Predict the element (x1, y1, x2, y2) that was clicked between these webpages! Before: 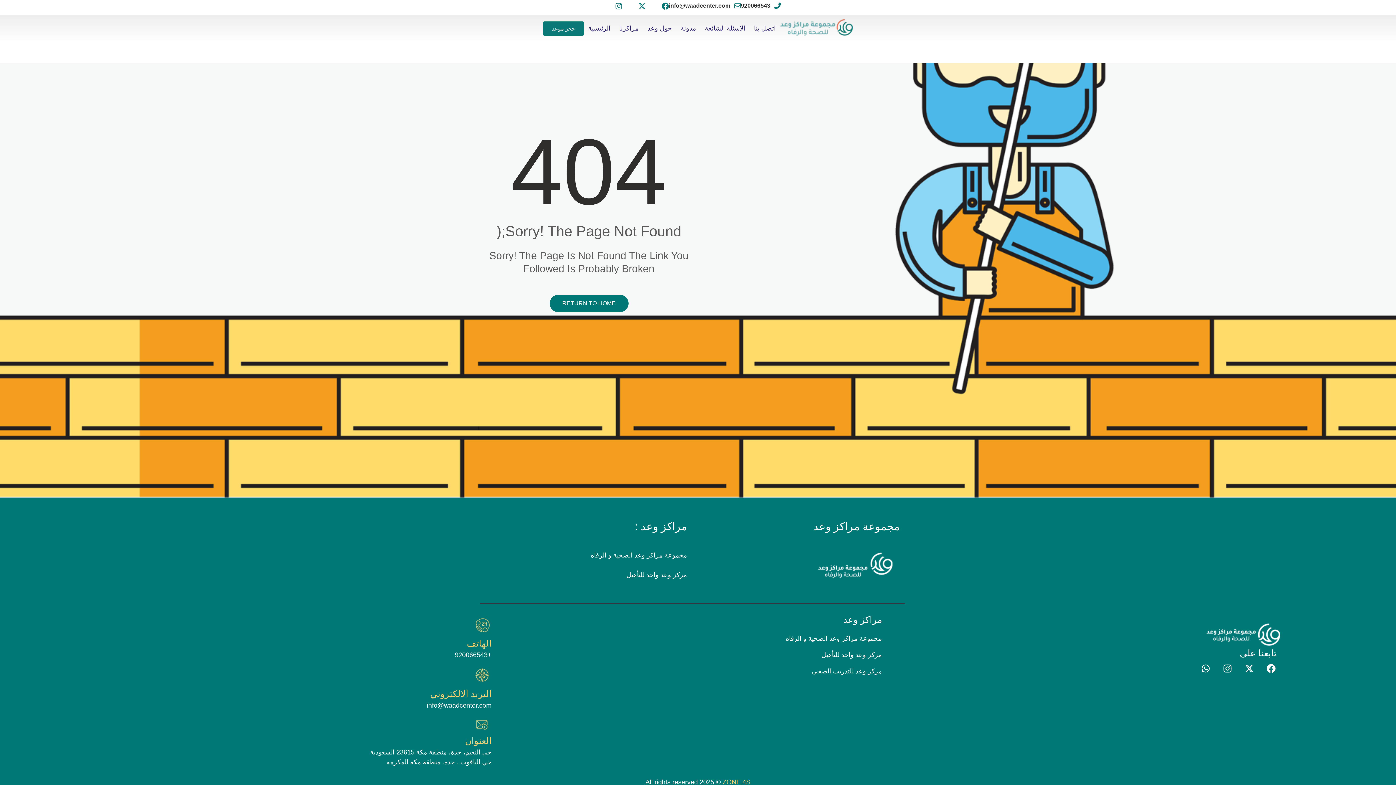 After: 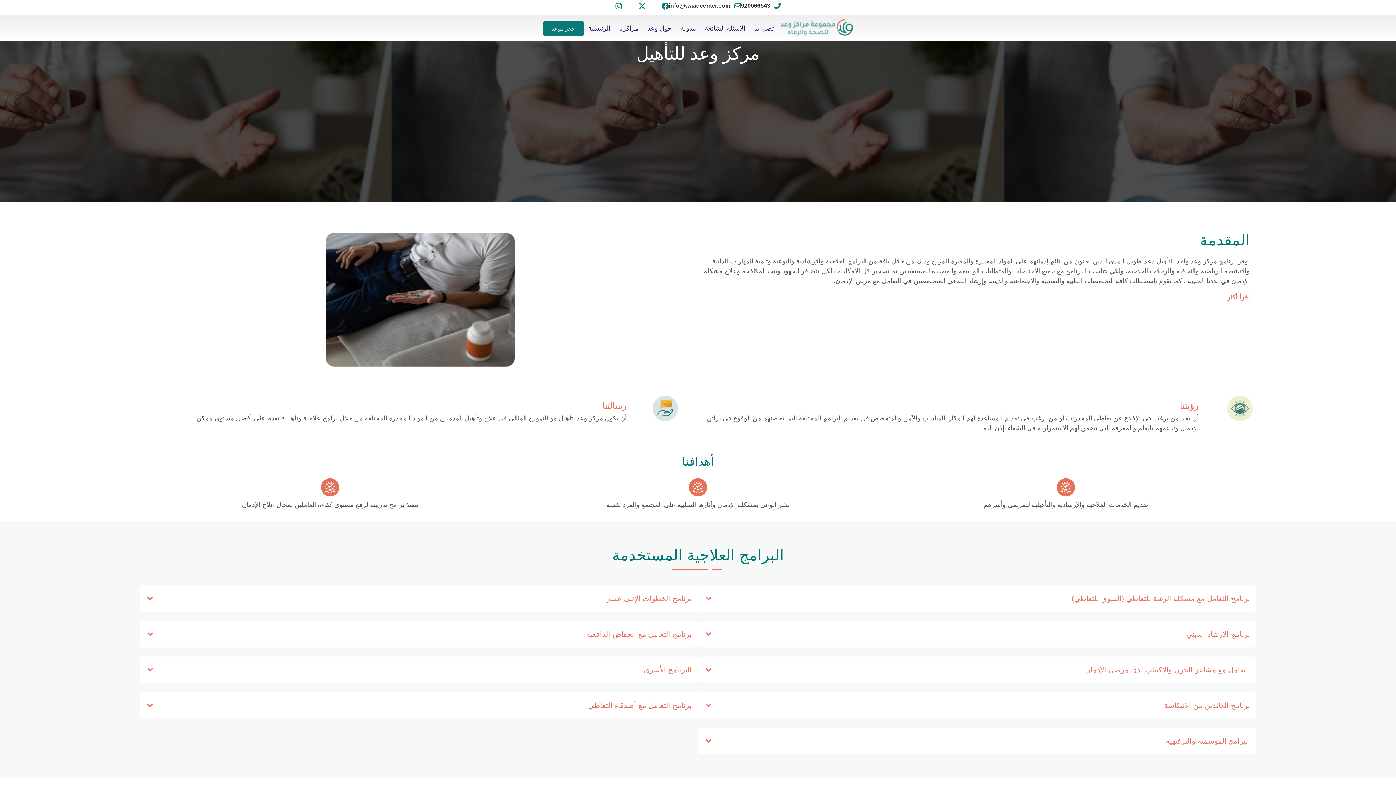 Action: label: مركز وعد واحد للتأهيل bbox: (821, 651, 882, 658)